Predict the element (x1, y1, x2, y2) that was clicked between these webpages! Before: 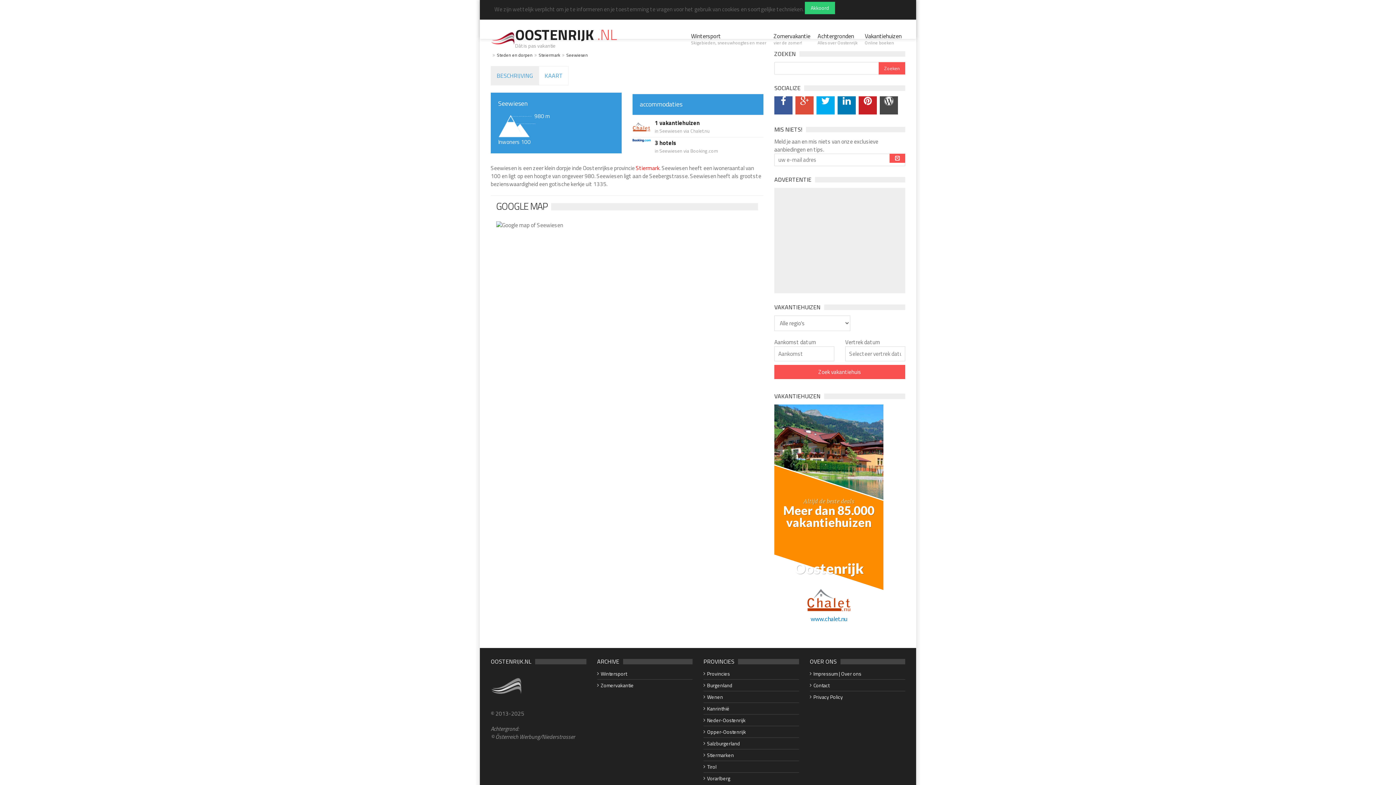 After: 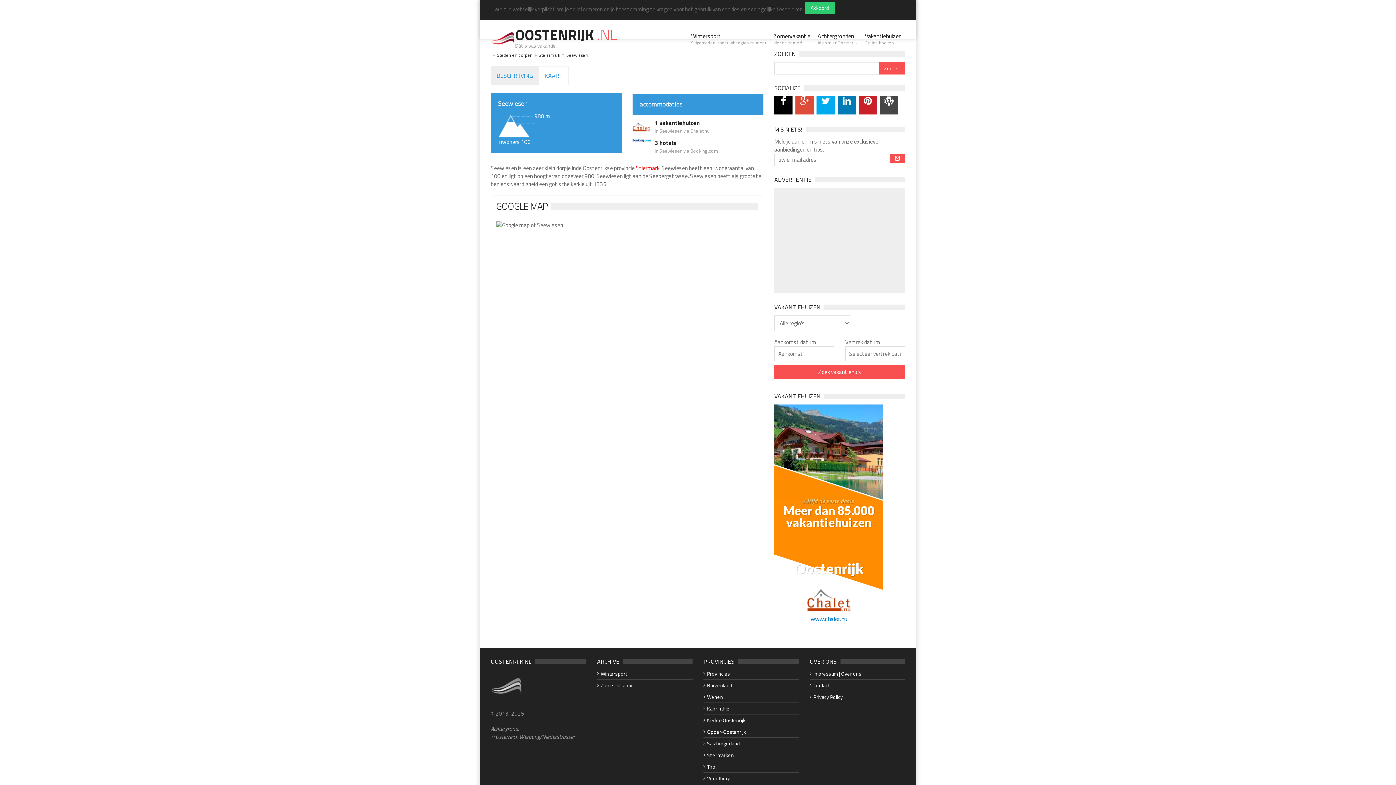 Action: bbox: (774, 96, 795, 114)